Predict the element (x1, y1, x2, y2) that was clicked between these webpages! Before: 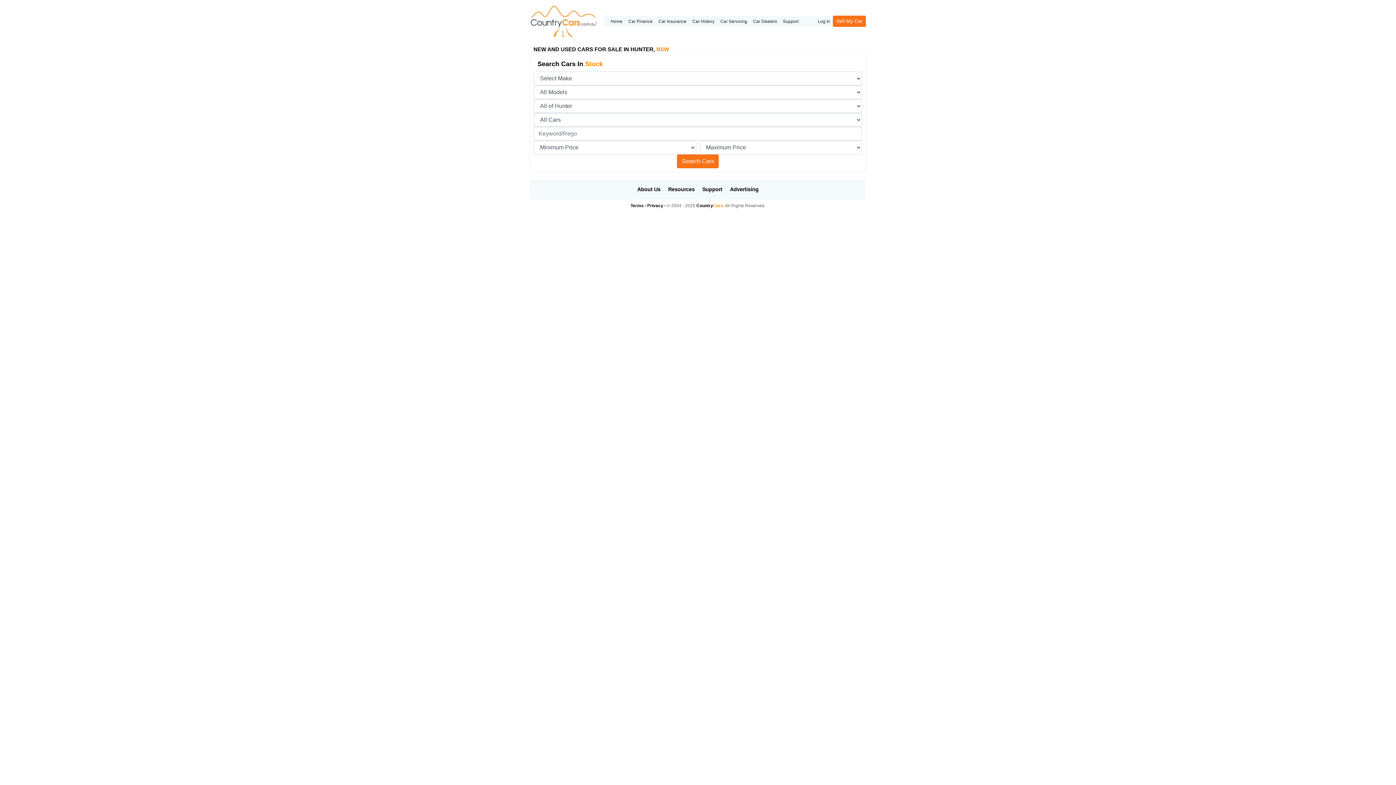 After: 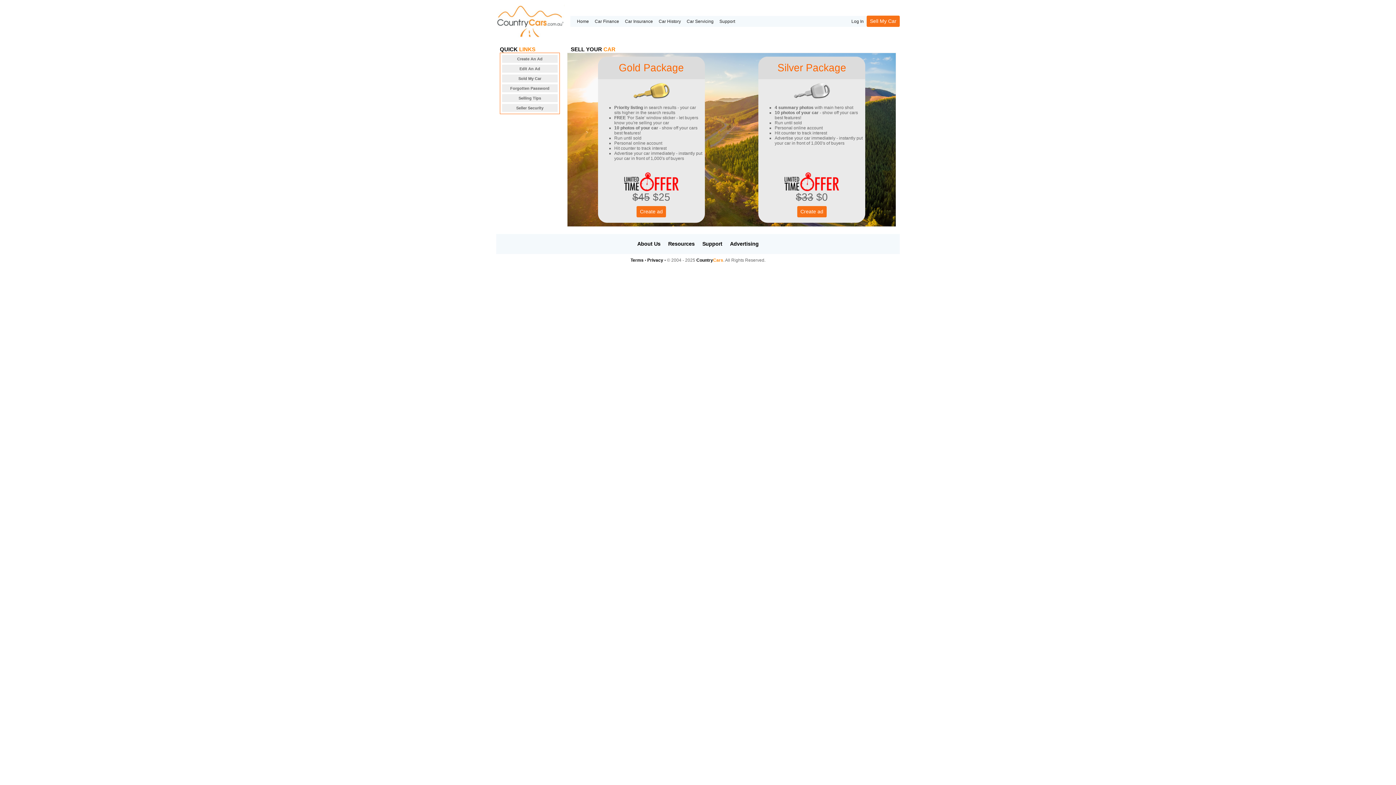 Action: bbox: (726, 183, 762, 196) label: Advertising